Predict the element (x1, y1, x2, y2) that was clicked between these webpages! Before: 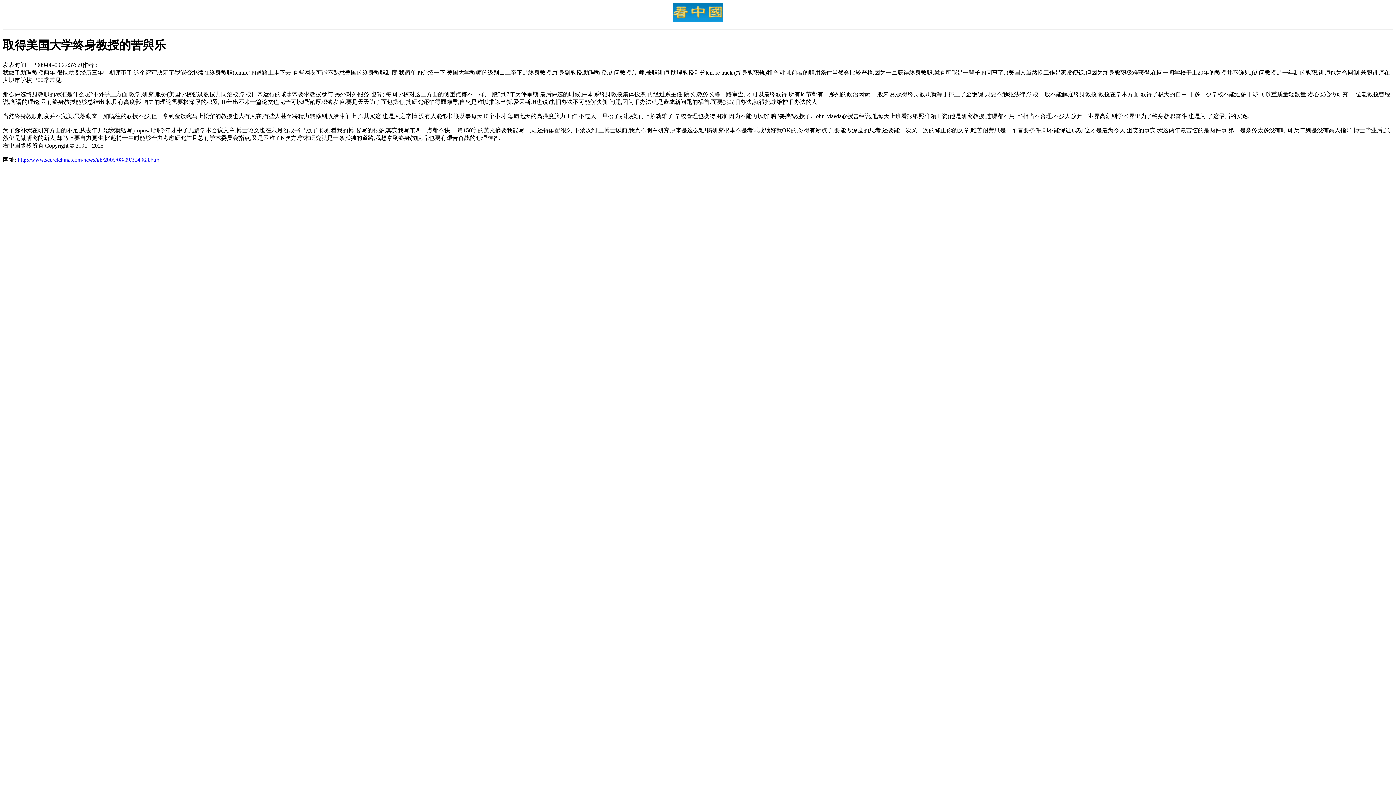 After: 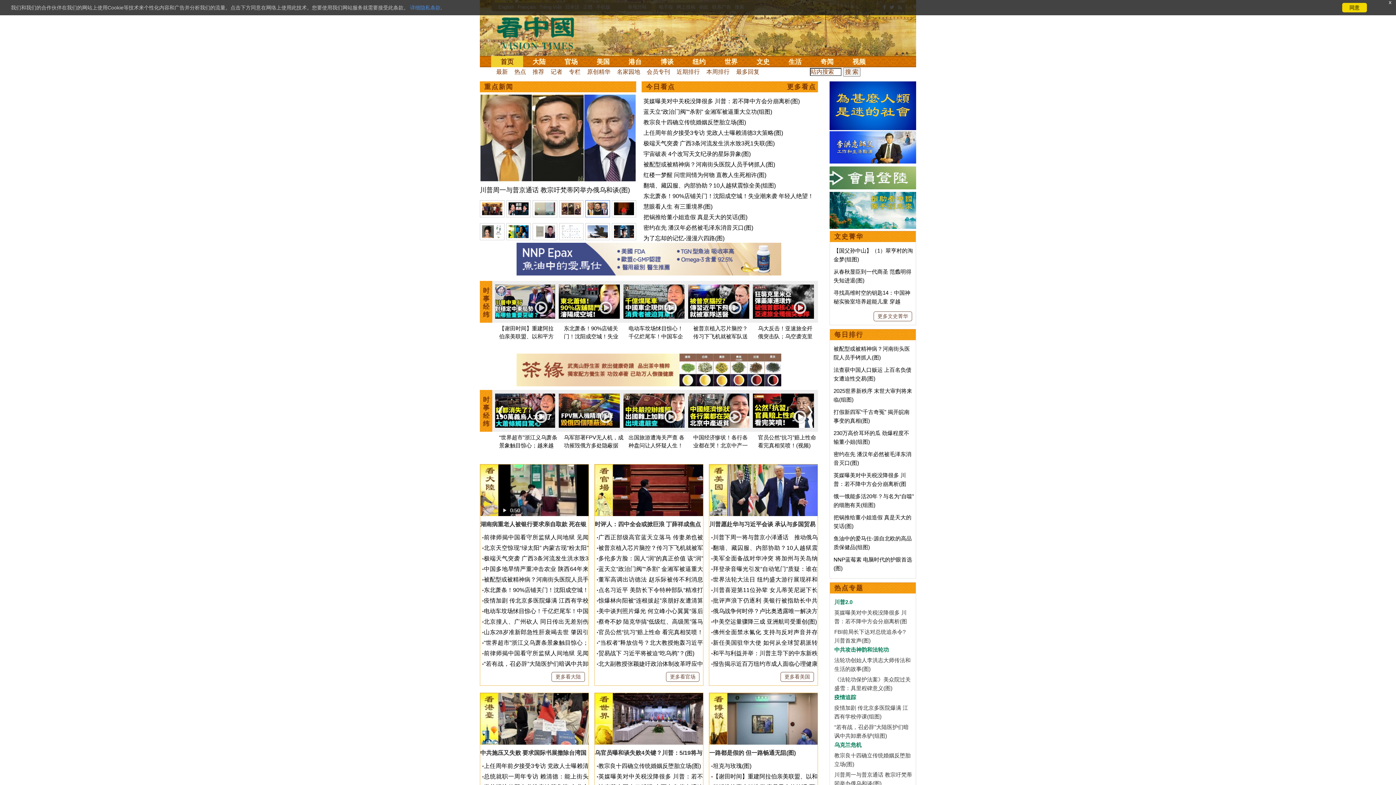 Action: bbox: (672, 16, 723, 22)